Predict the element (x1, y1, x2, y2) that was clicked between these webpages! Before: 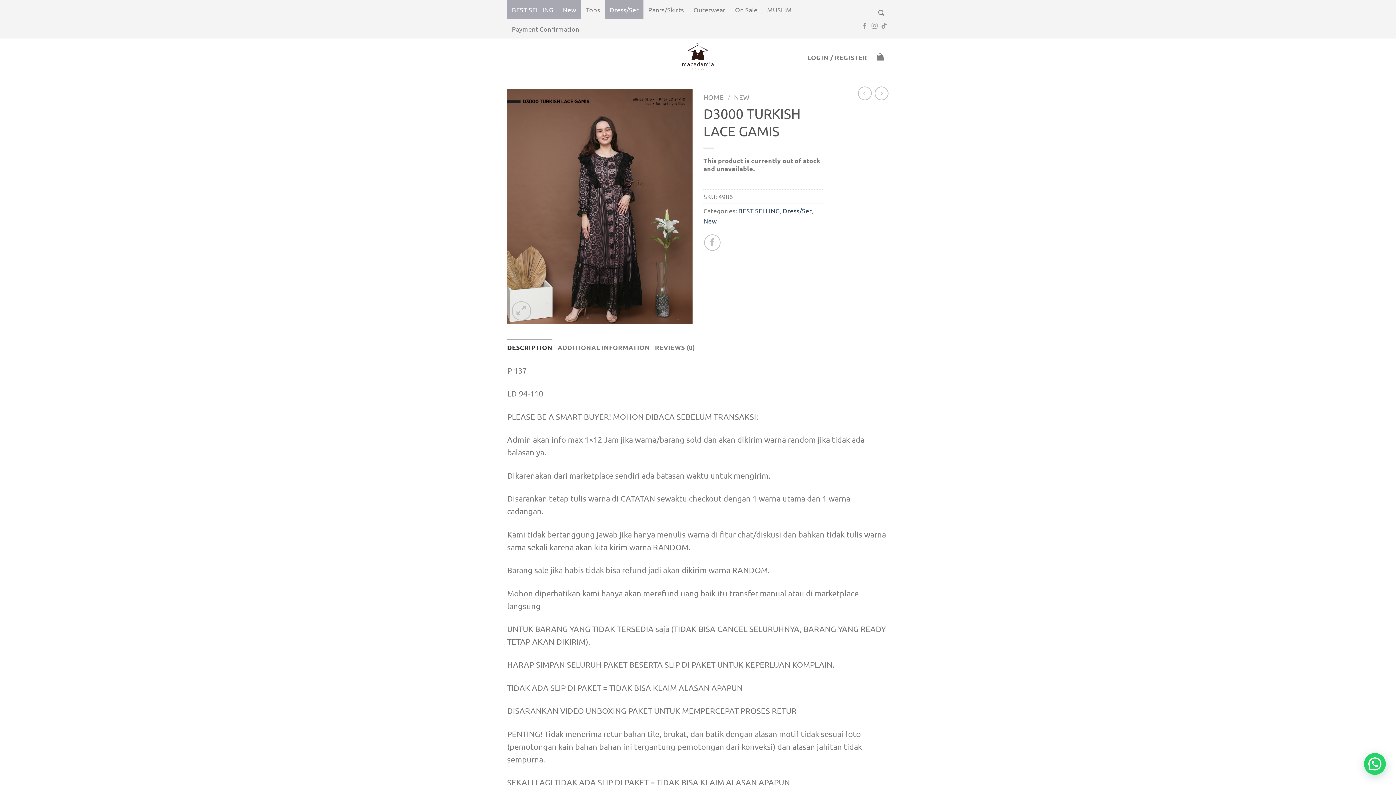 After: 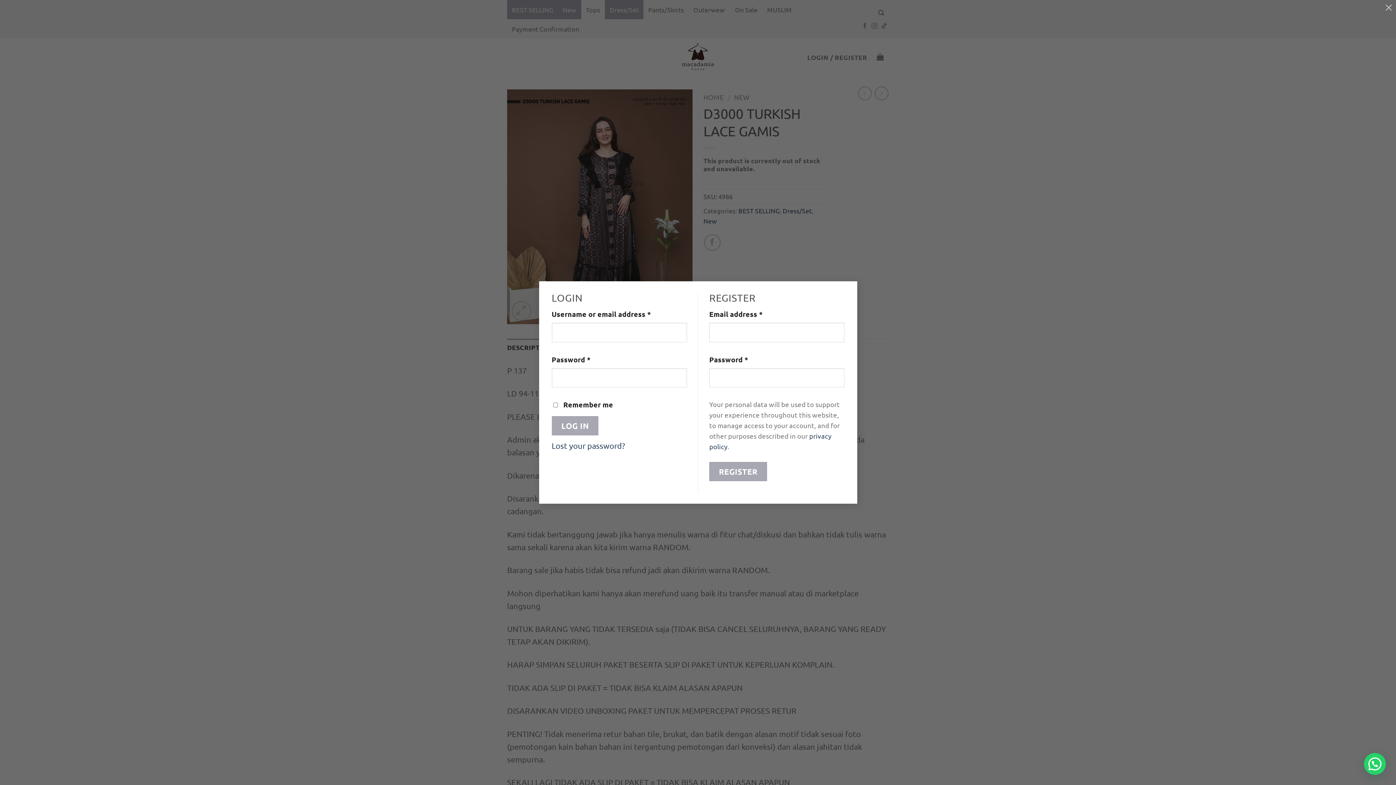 Action: label: LOGIN / REGISTER bbox: (802, 54, 872, 60)